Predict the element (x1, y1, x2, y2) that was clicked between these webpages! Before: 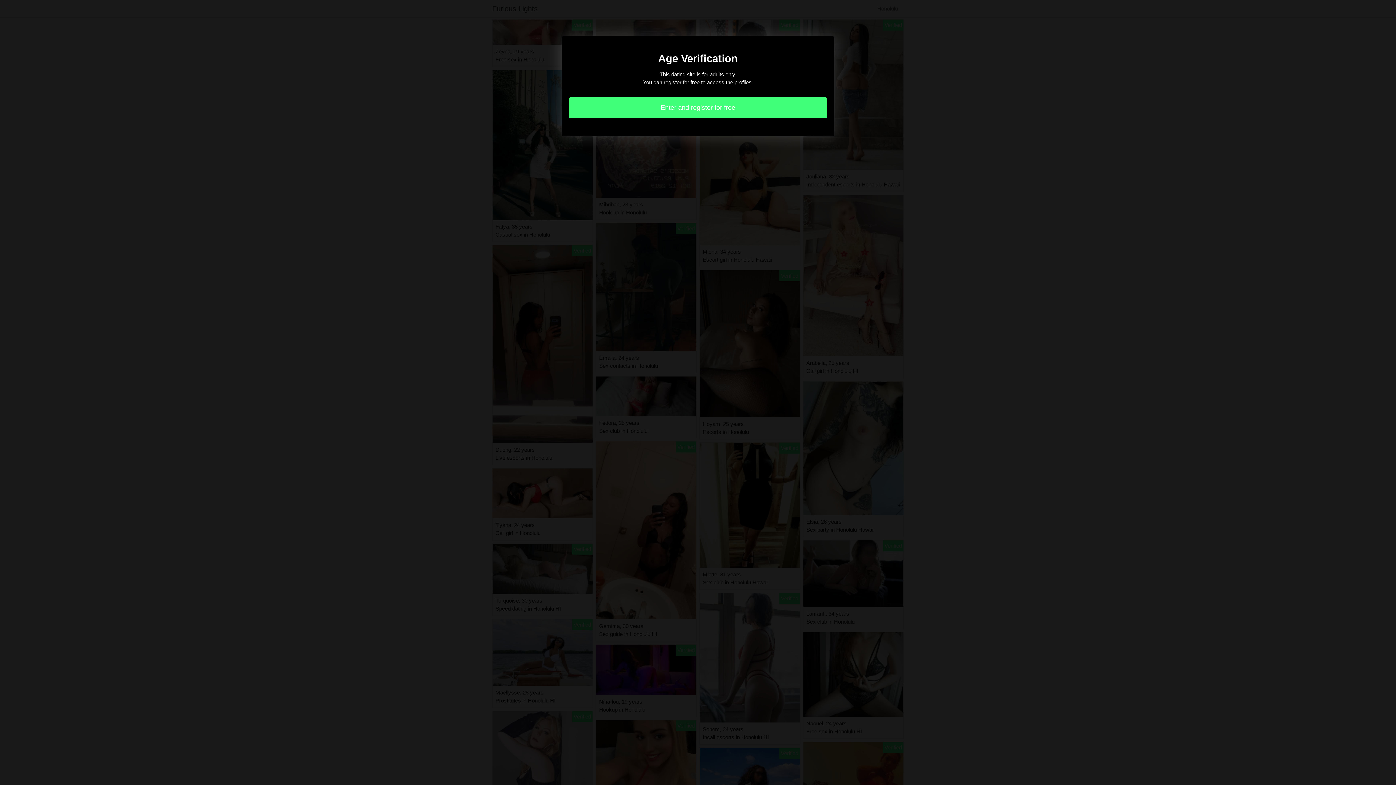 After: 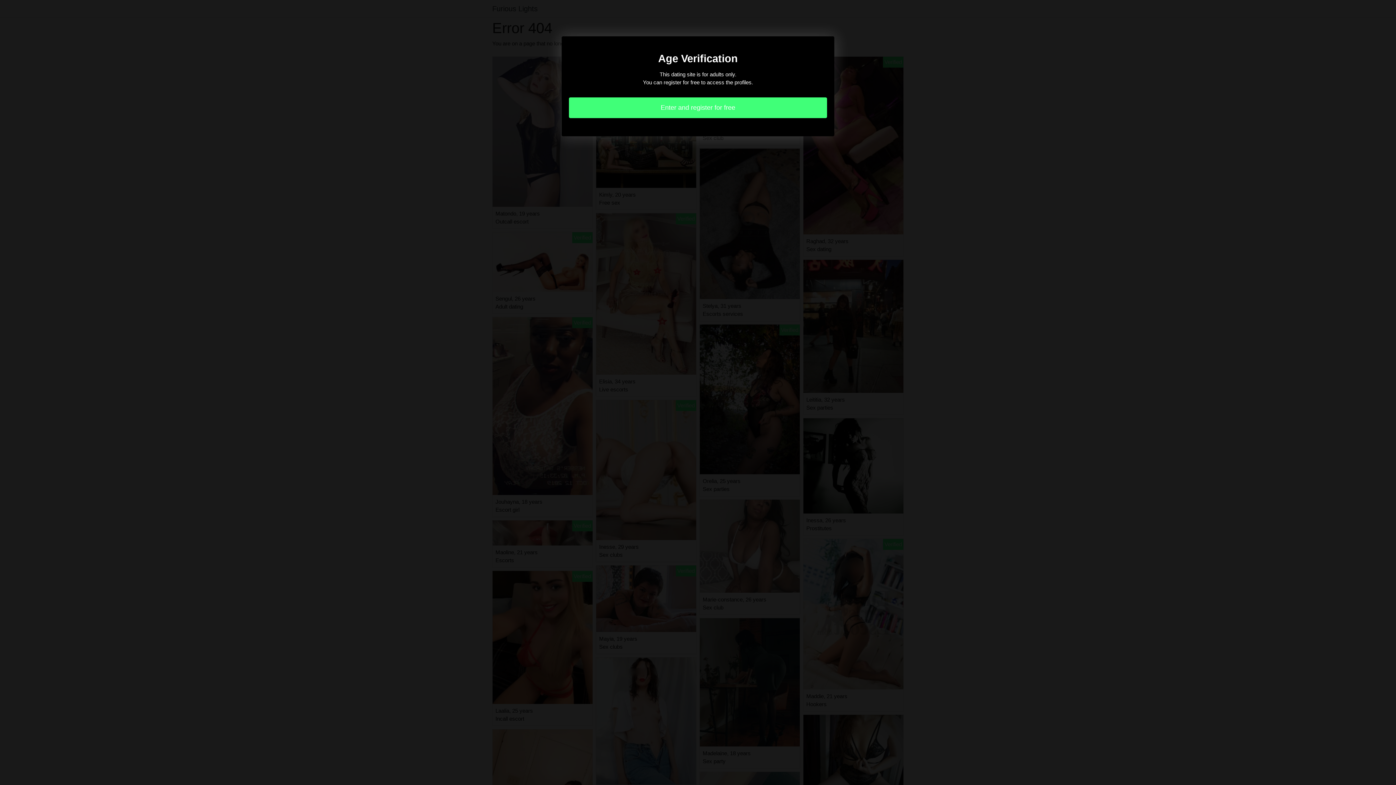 Action: label: Enter and register for free bbox: (569, 97, 827, 118)